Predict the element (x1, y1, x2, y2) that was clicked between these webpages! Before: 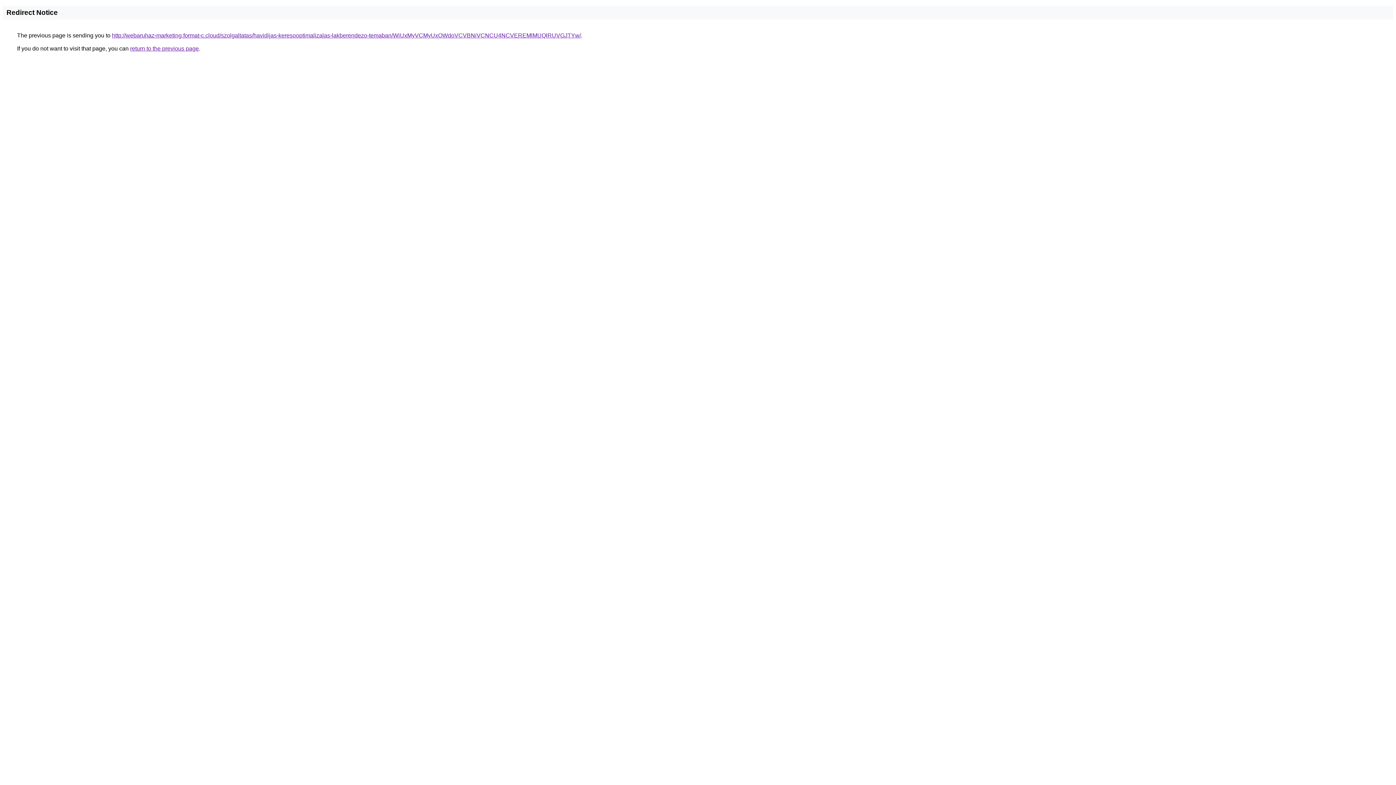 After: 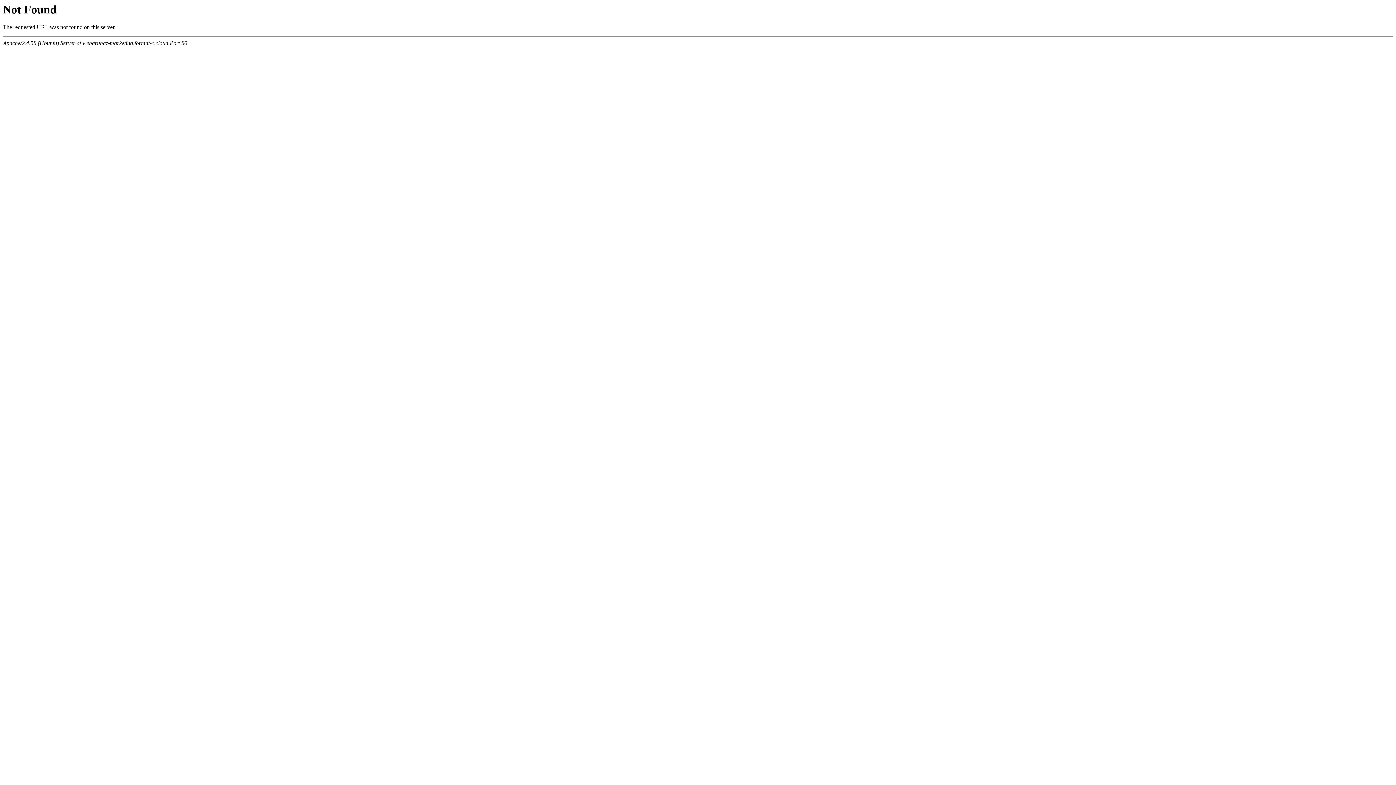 Action: label: http://webaruhaz-marketing.format-c.cloud/szolgaltatas/havidijas-keresooptimalizalas-lakberendezo-temaban/WiUxMyVCMyUxOWdoVCVBNiVCNCU4NCVEREMlMUQlRUVGJTYw/ bbox: (112, 32, 581, 38)